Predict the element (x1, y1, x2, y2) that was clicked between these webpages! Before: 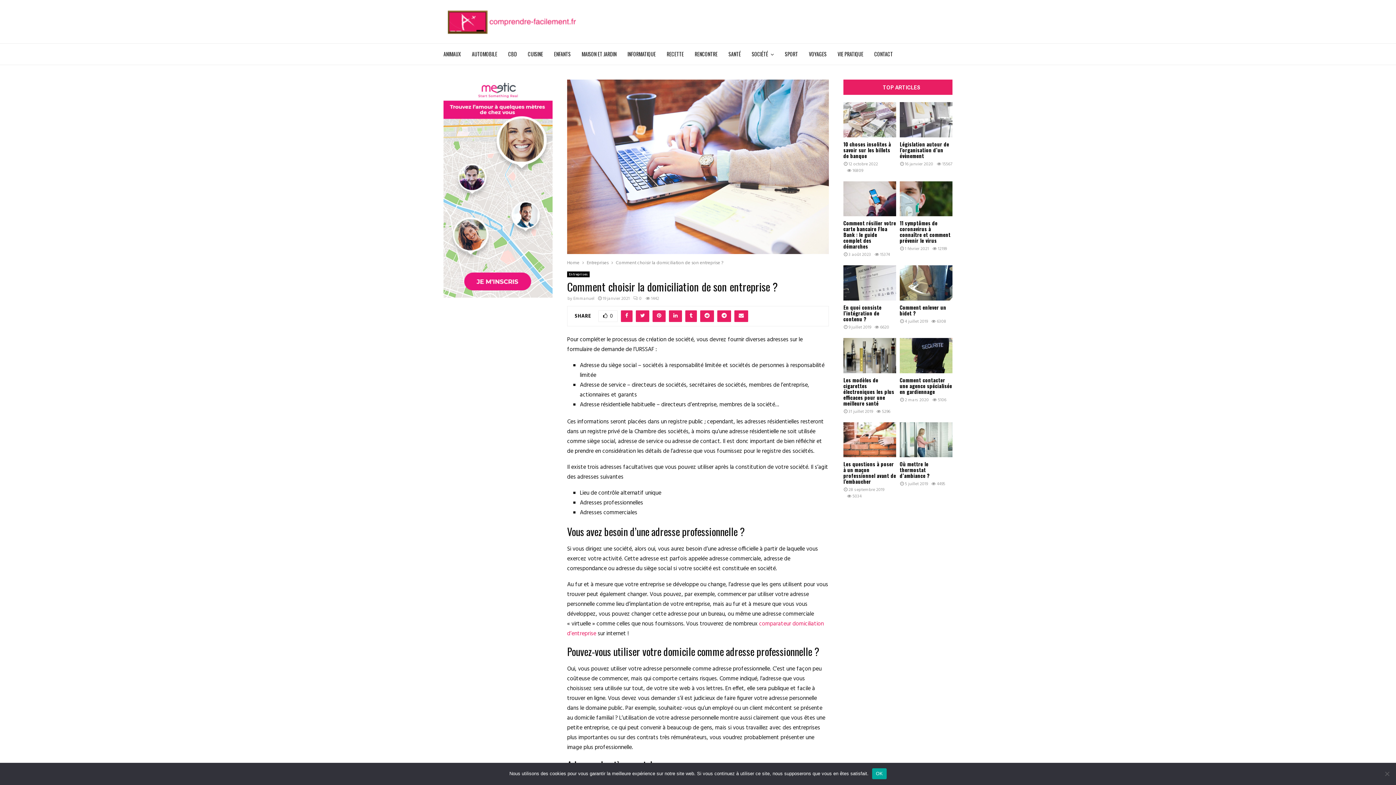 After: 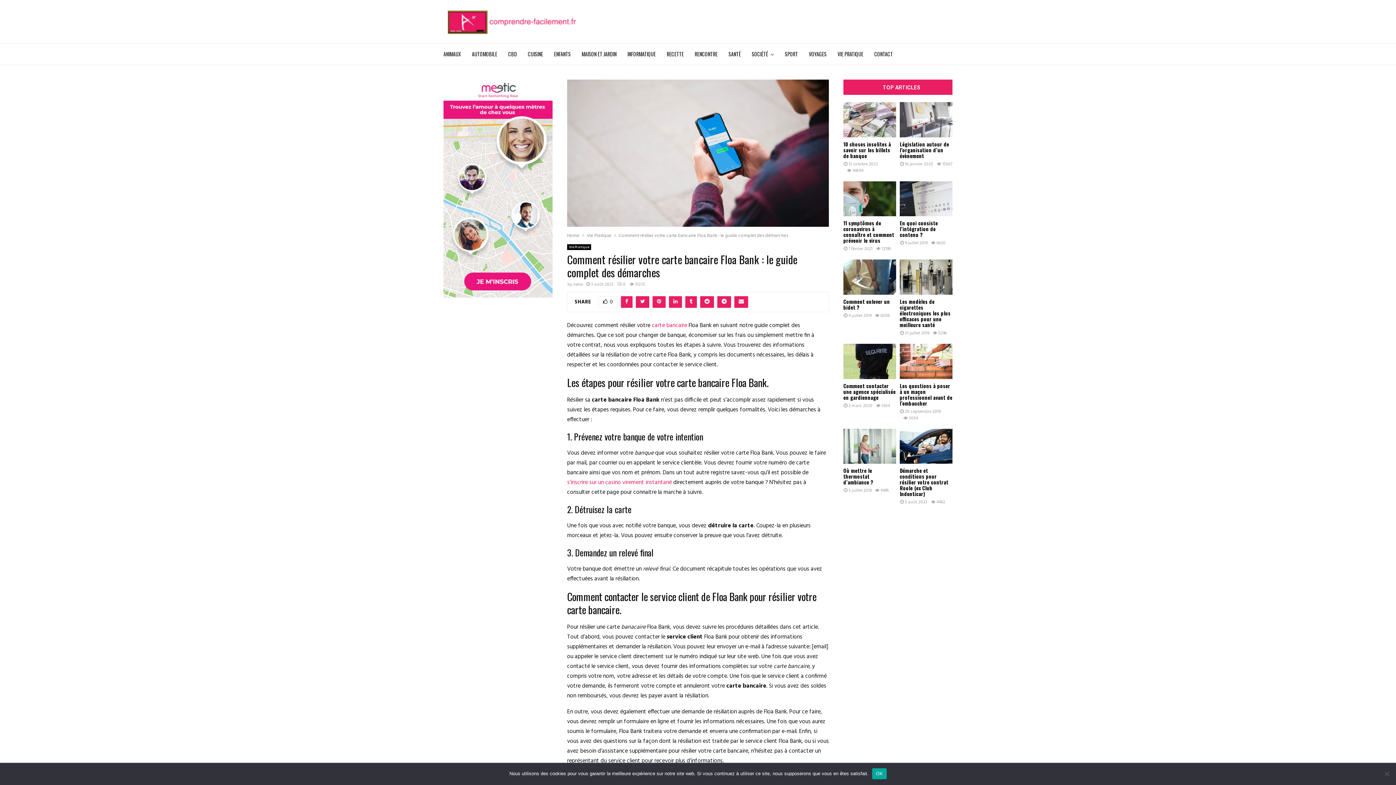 Action: bbox: (843, 181, 896, 216)